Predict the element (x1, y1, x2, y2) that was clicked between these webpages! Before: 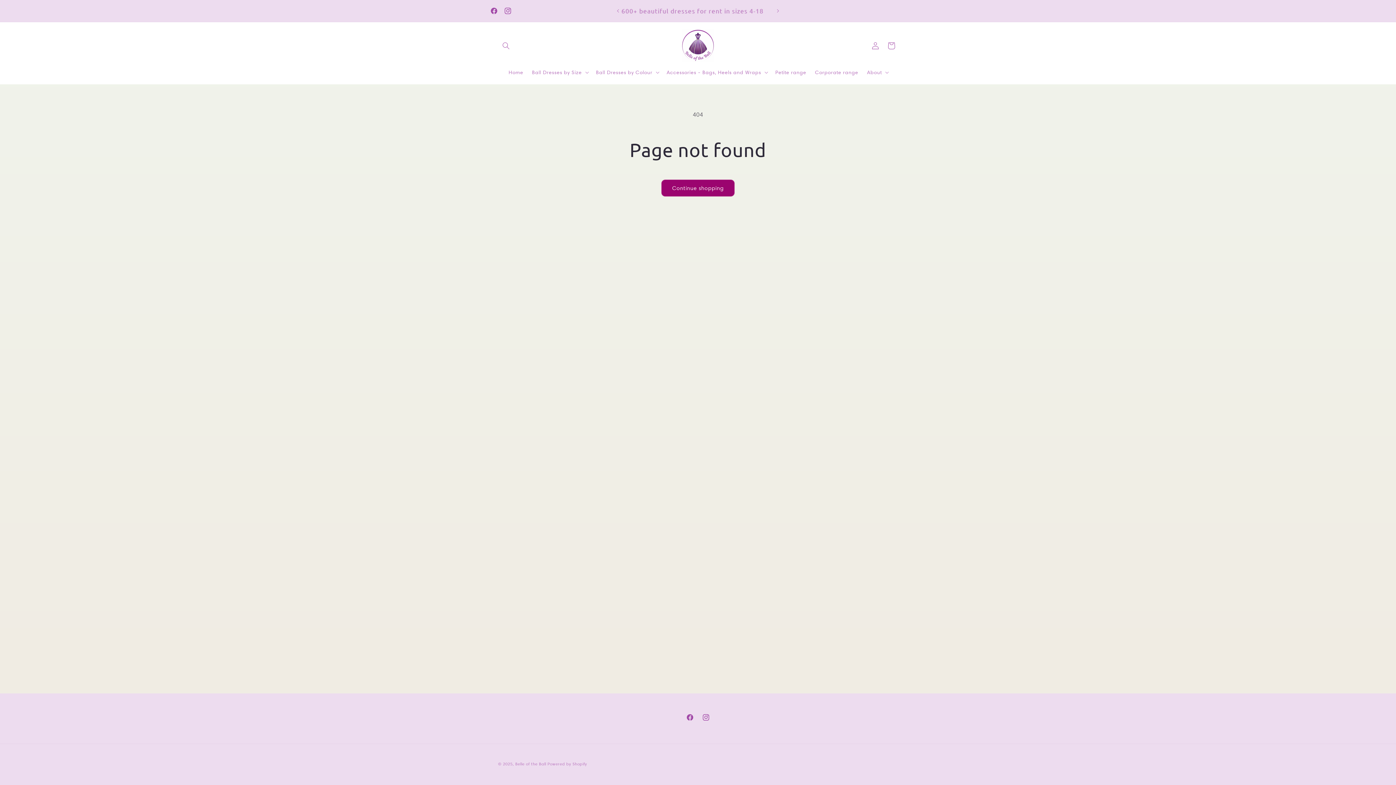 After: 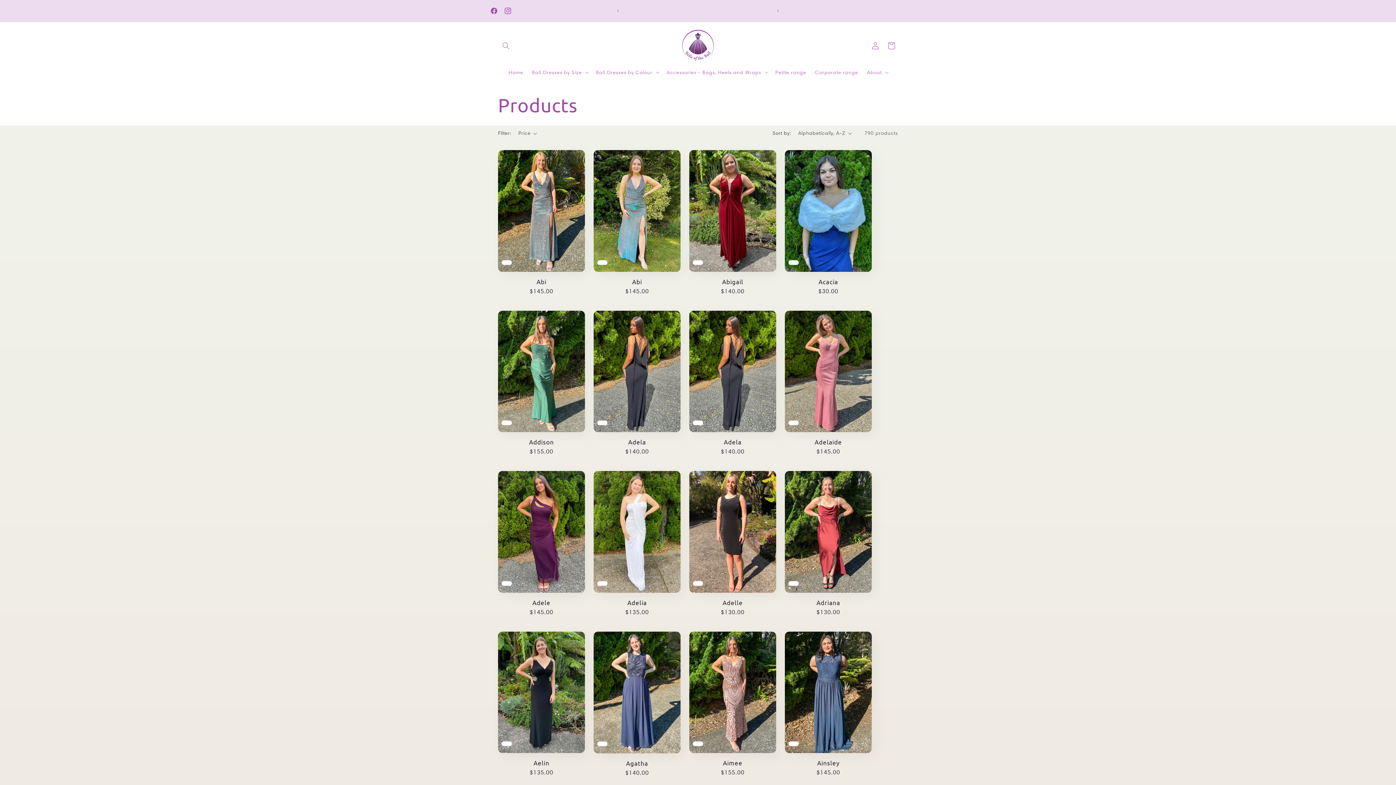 Action: bbox: (661, 179, 734, 196) label: Continue shopping